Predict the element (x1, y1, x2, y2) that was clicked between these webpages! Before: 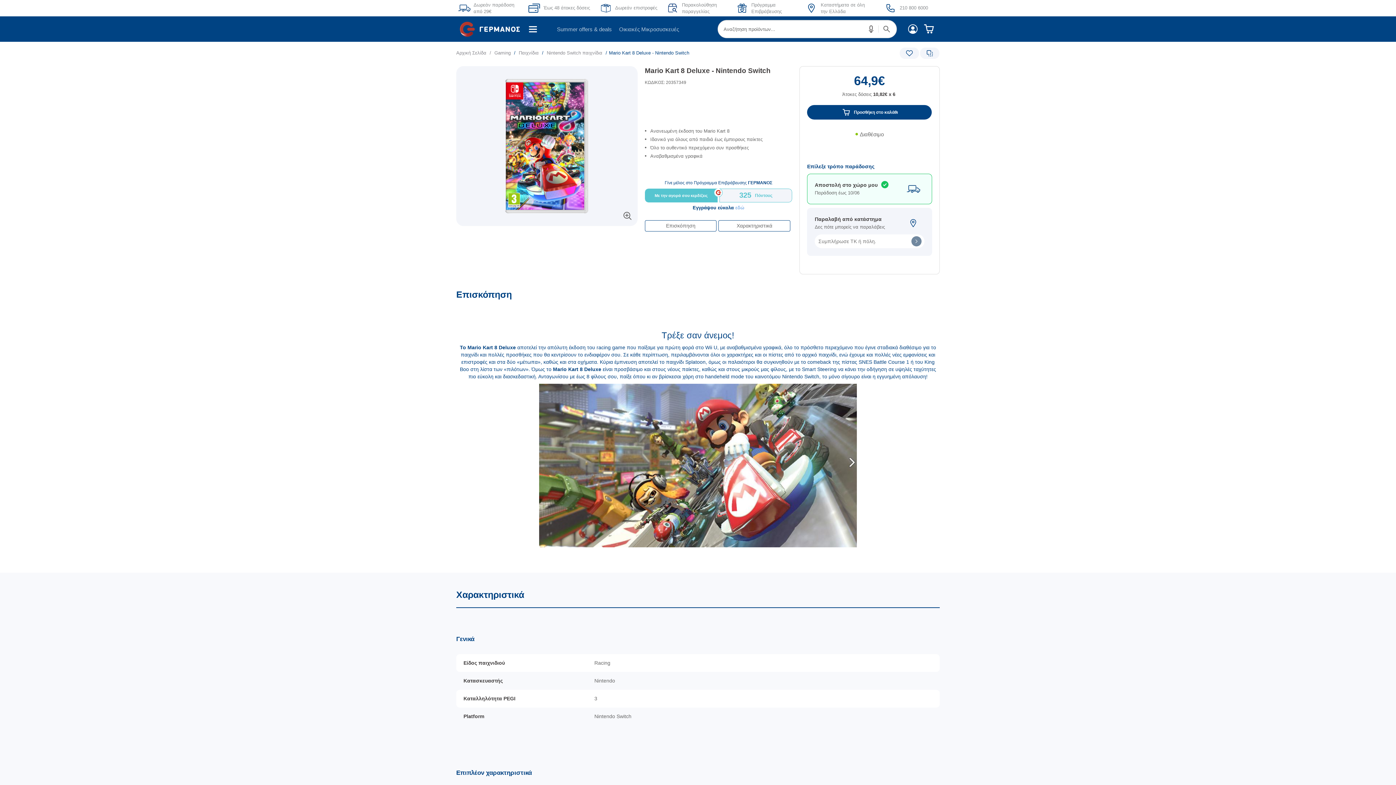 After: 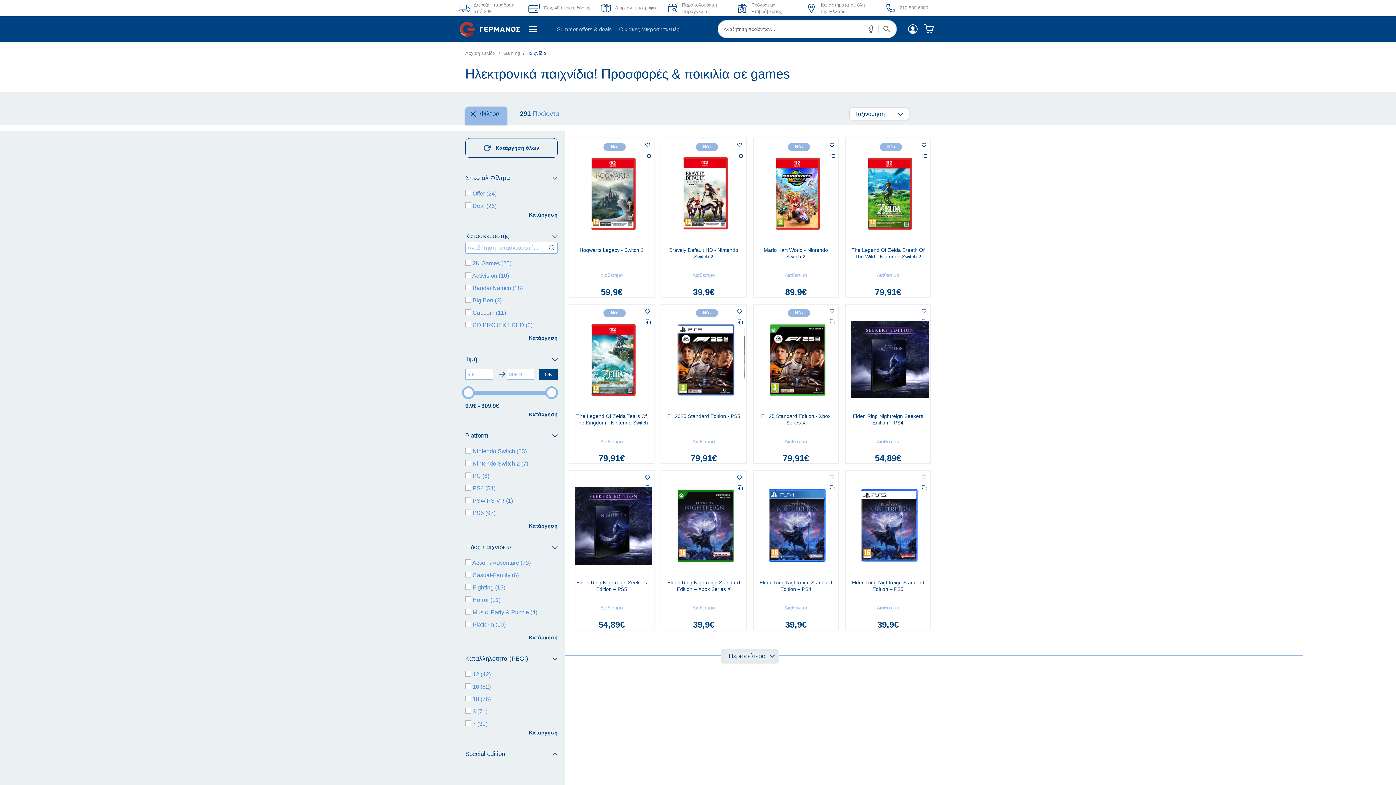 Action: bbox: (518, 50, 538, 55) label: Παιχνίδια